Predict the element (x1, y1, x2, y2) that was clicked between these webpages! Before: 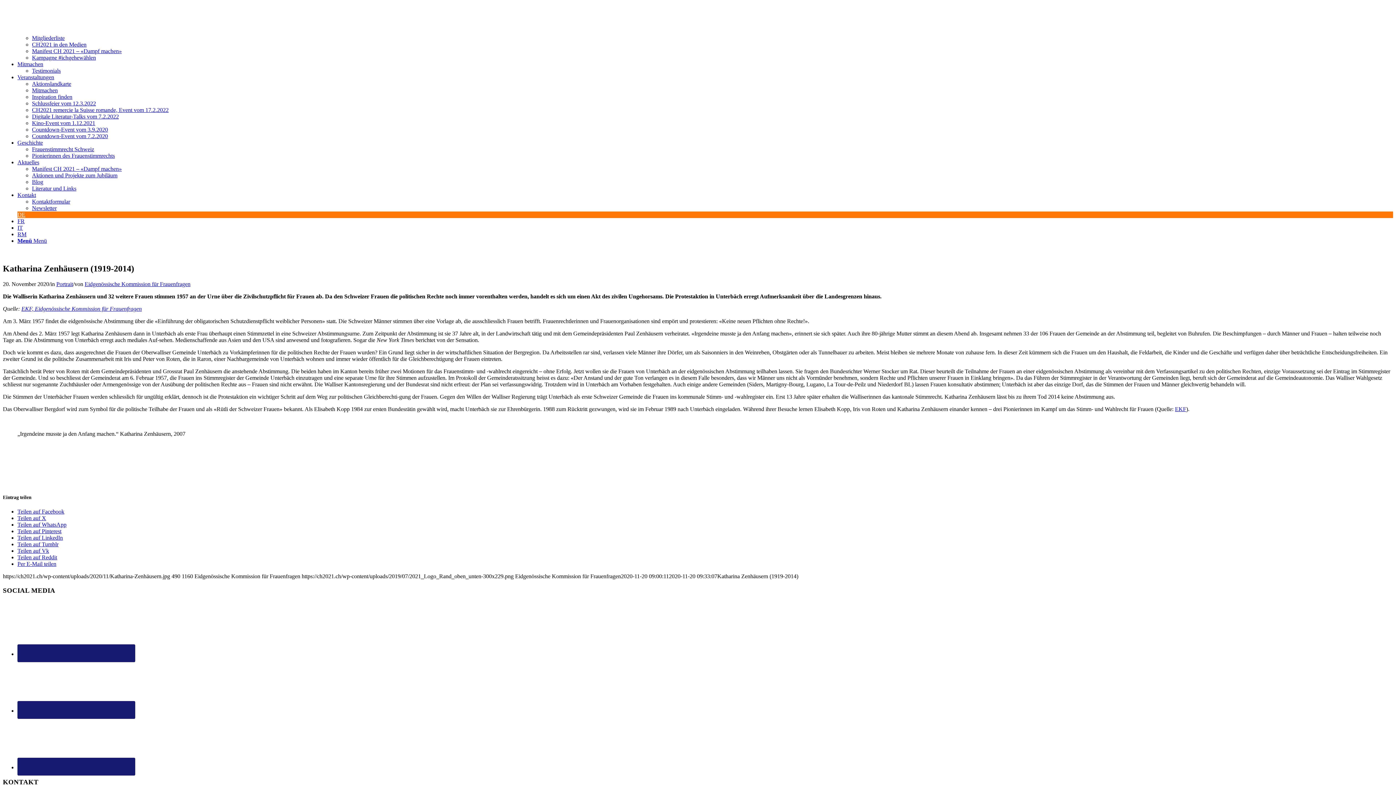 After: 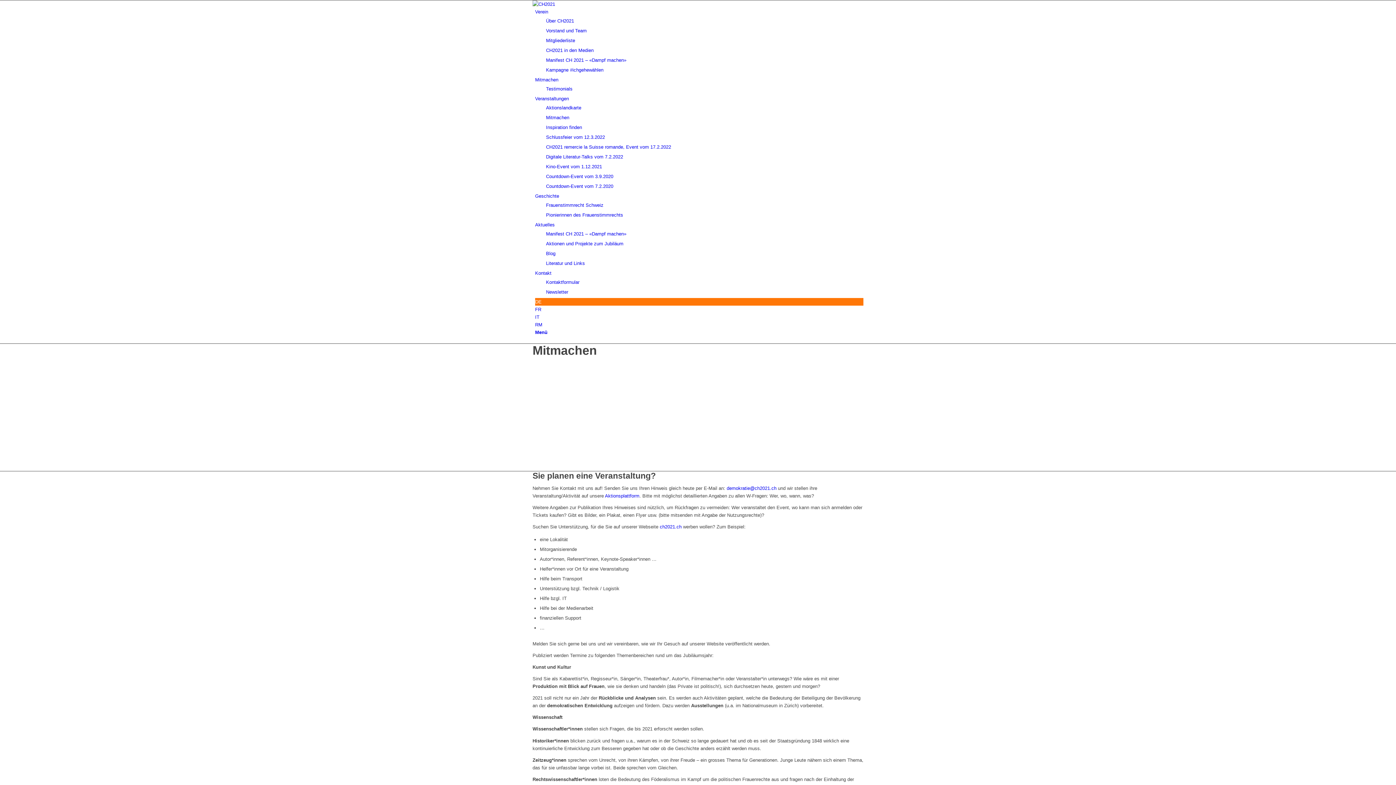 Action: label: Mitmachen bbox: (32, 87, 57, 93)